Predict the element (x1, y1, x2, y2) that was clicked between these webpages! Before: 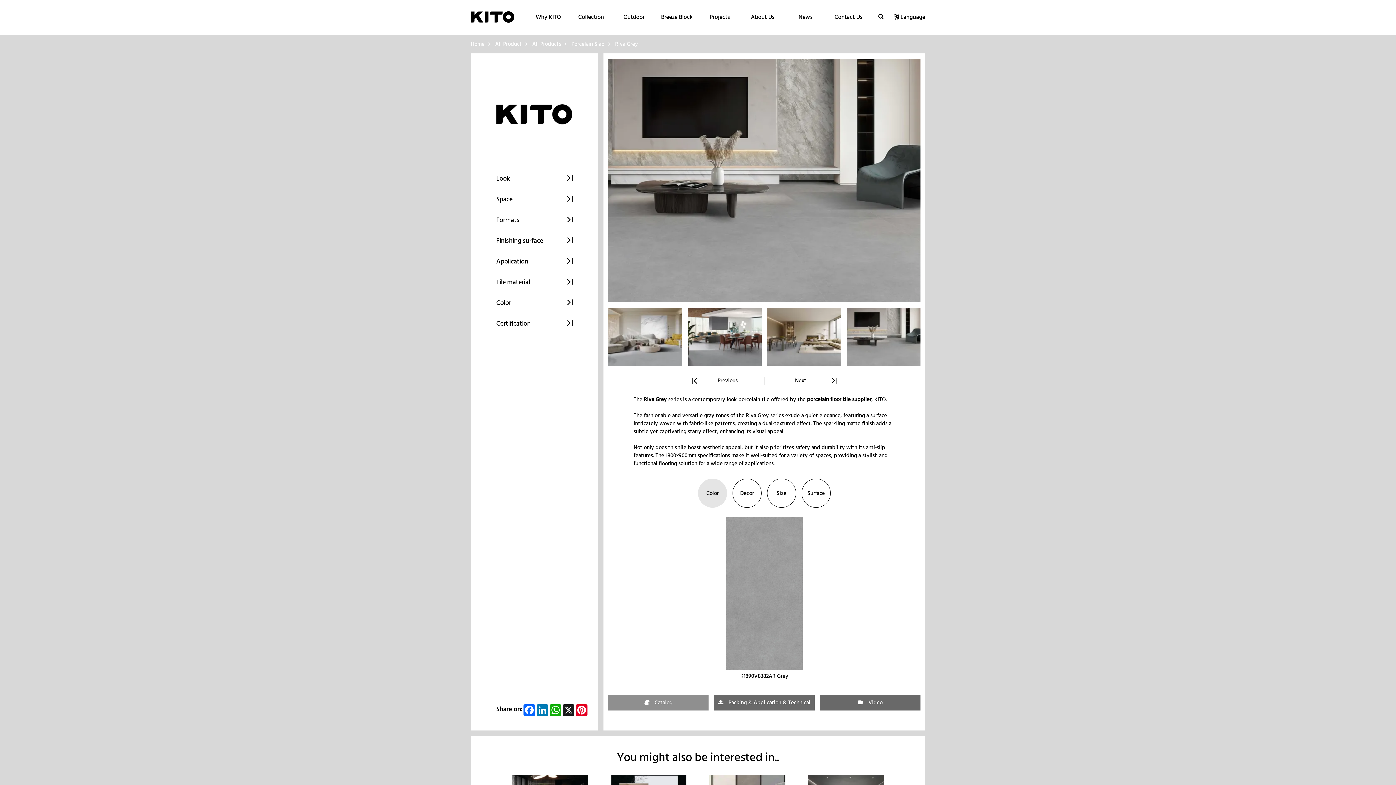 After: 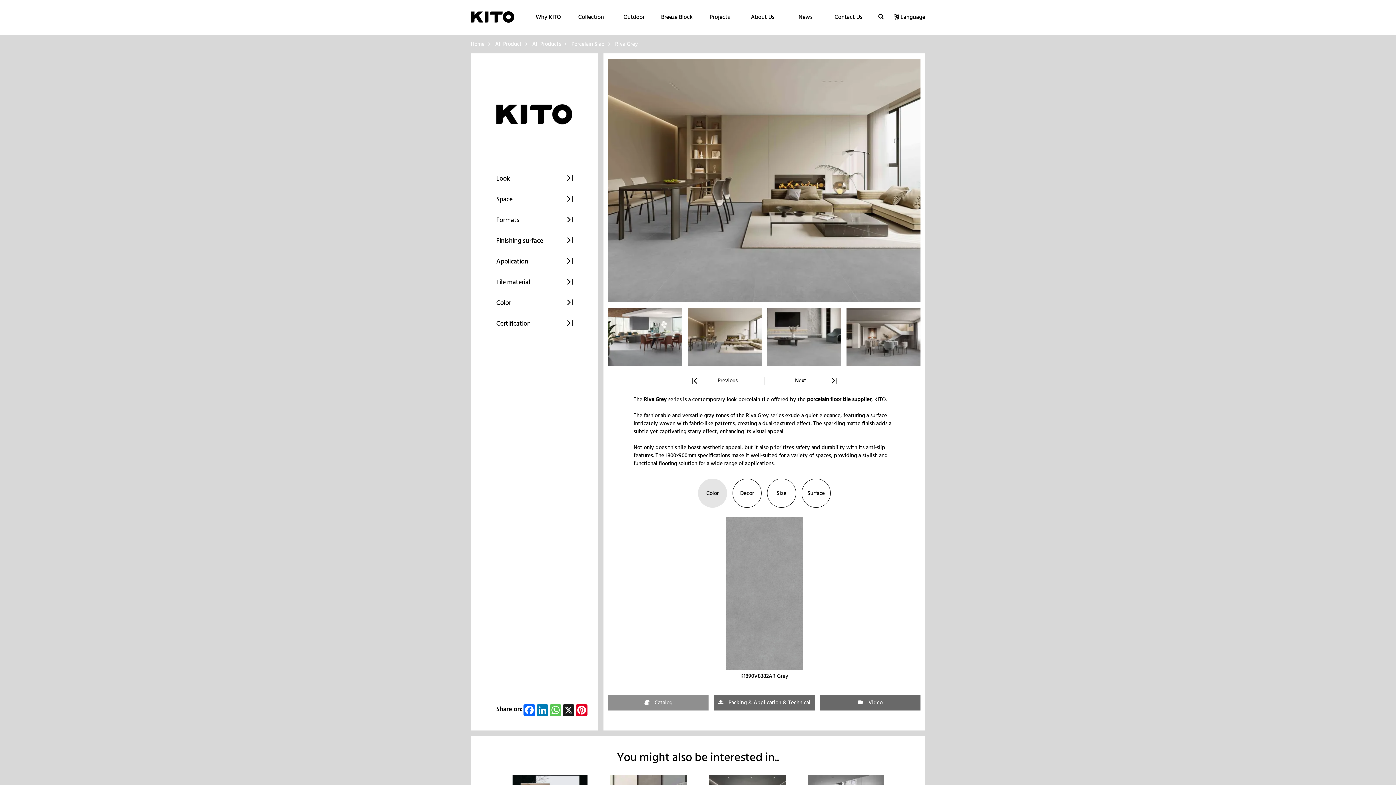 Action: bbox: (549, 704, 562, 716) label: WhatsApp